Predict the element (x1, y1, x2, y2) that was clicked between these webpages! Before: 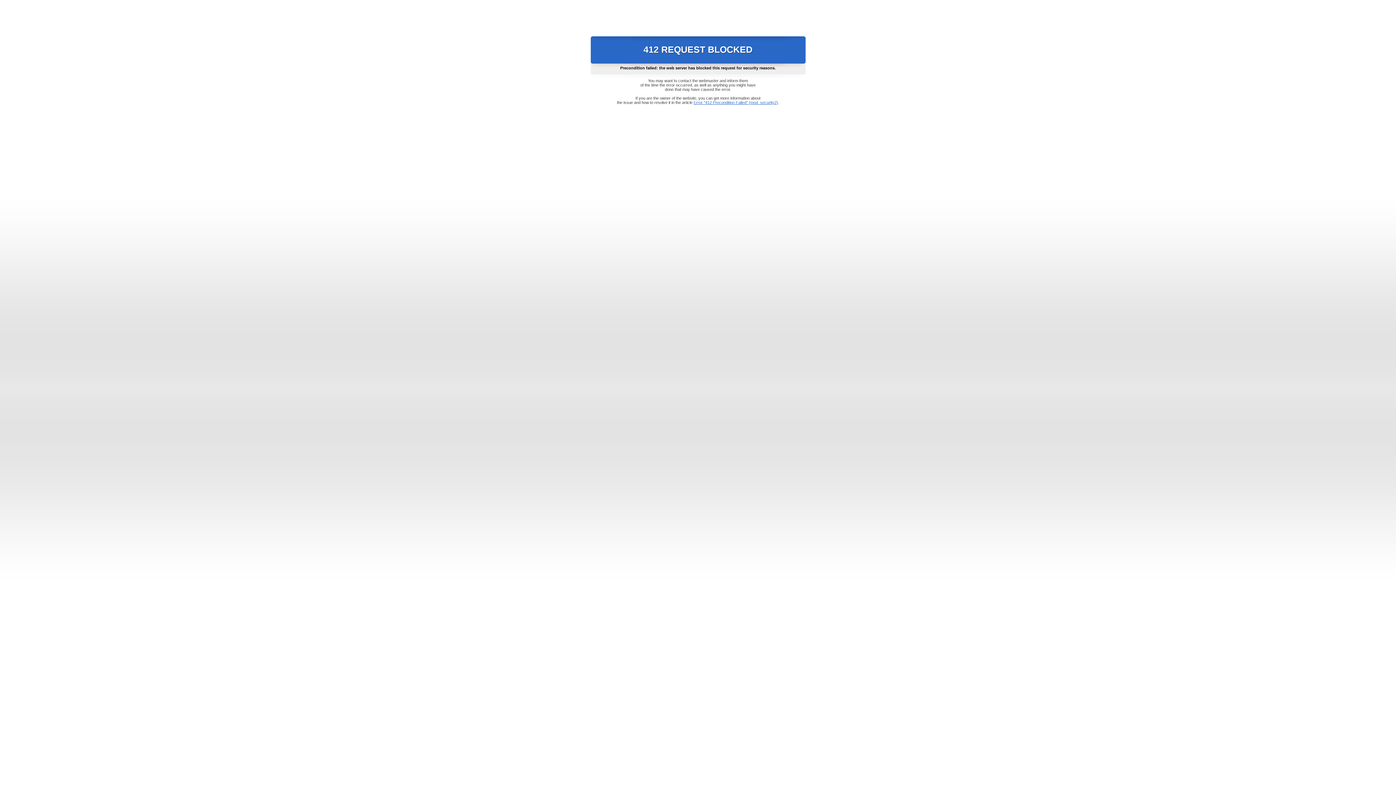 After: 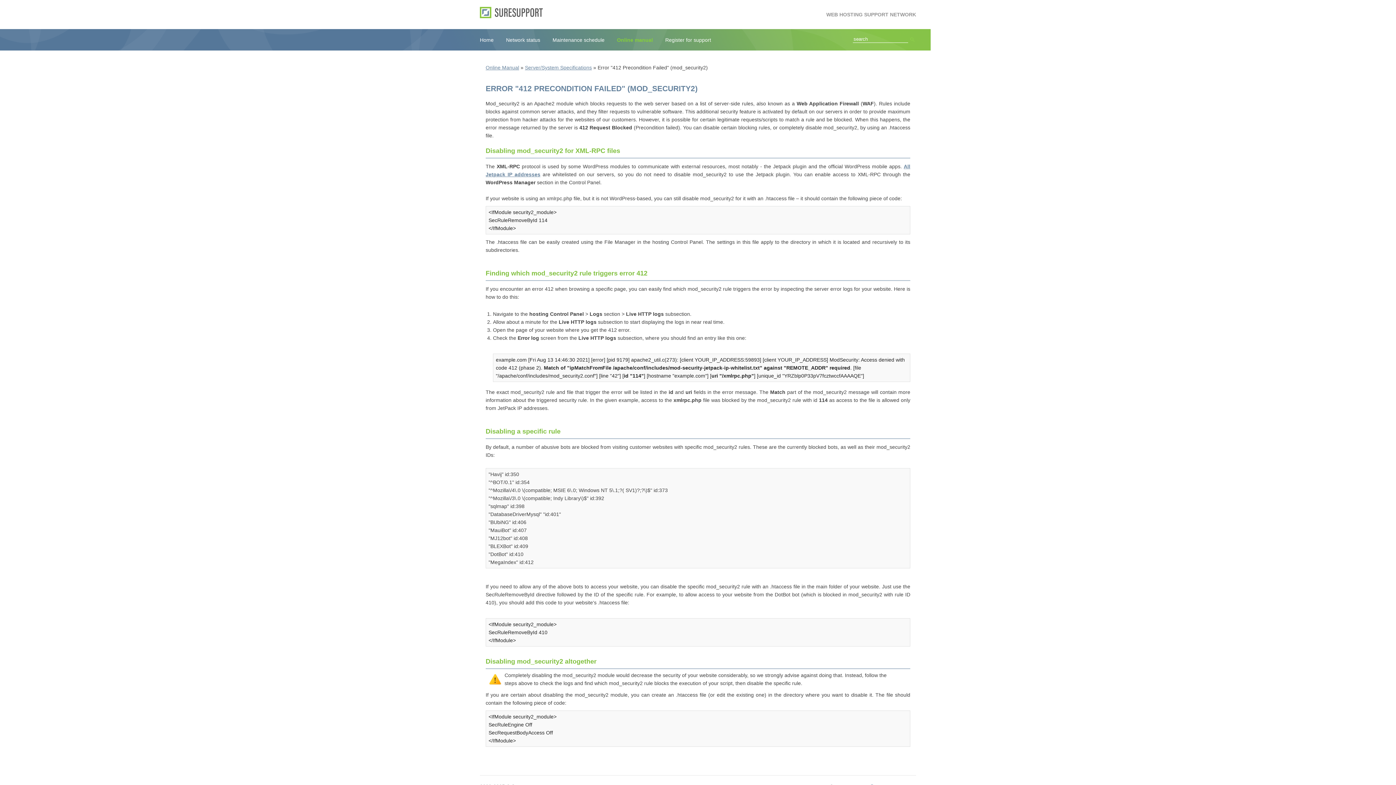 Action: bbox: (693, 100, 778, 104) label: Error "412 Precondition Failed" (mod_security2)